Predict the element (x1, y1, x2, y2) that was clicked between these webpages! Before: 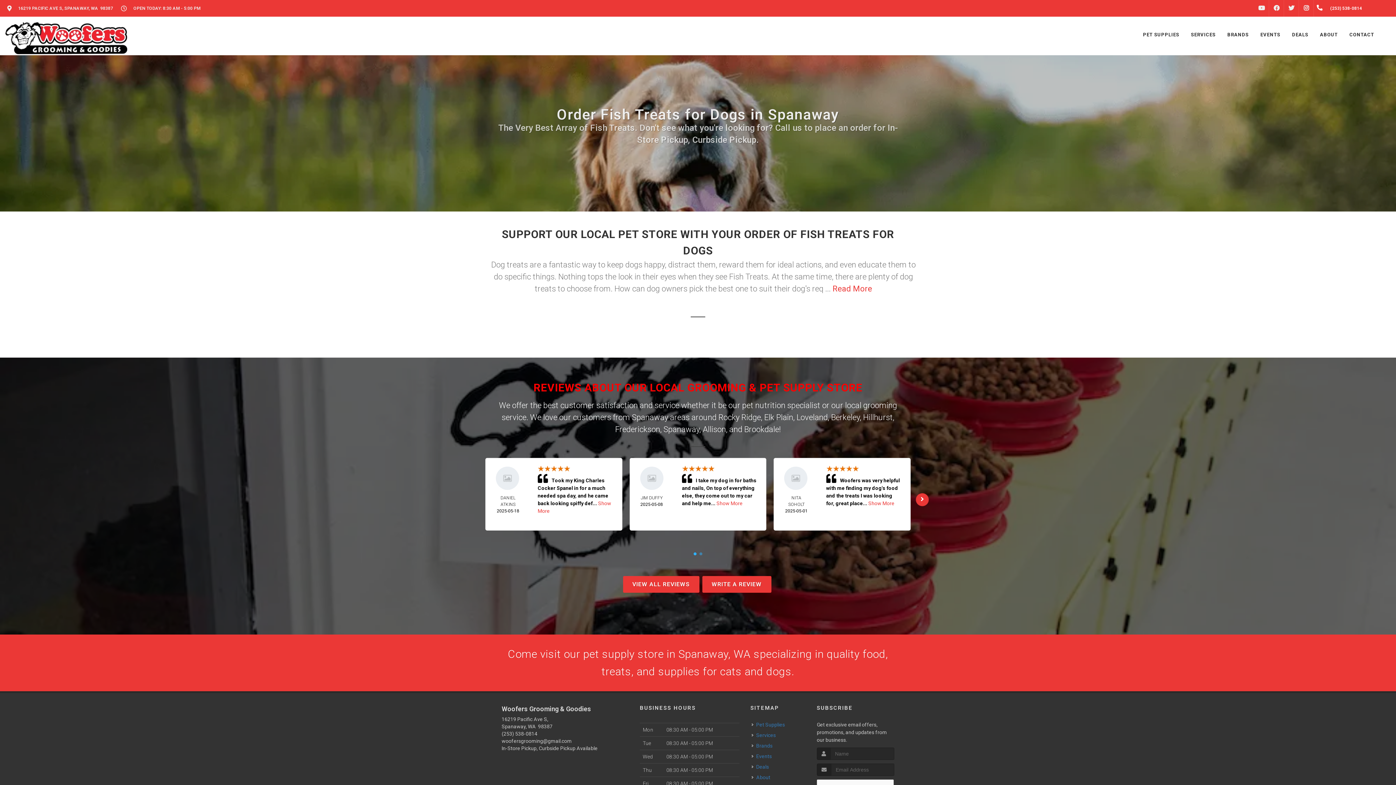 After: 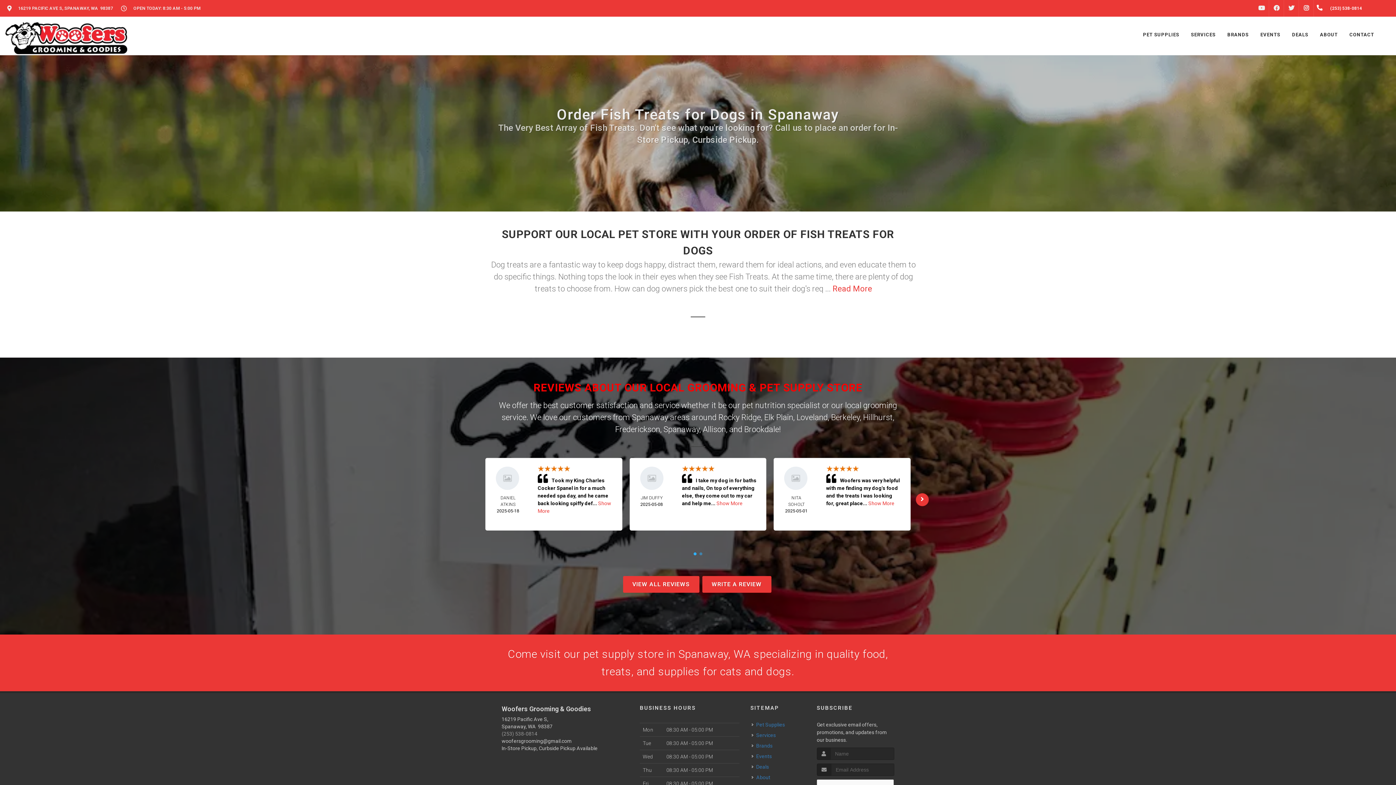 Action: bbox: (501, 731, 537, 737) label: (253) 538-0814